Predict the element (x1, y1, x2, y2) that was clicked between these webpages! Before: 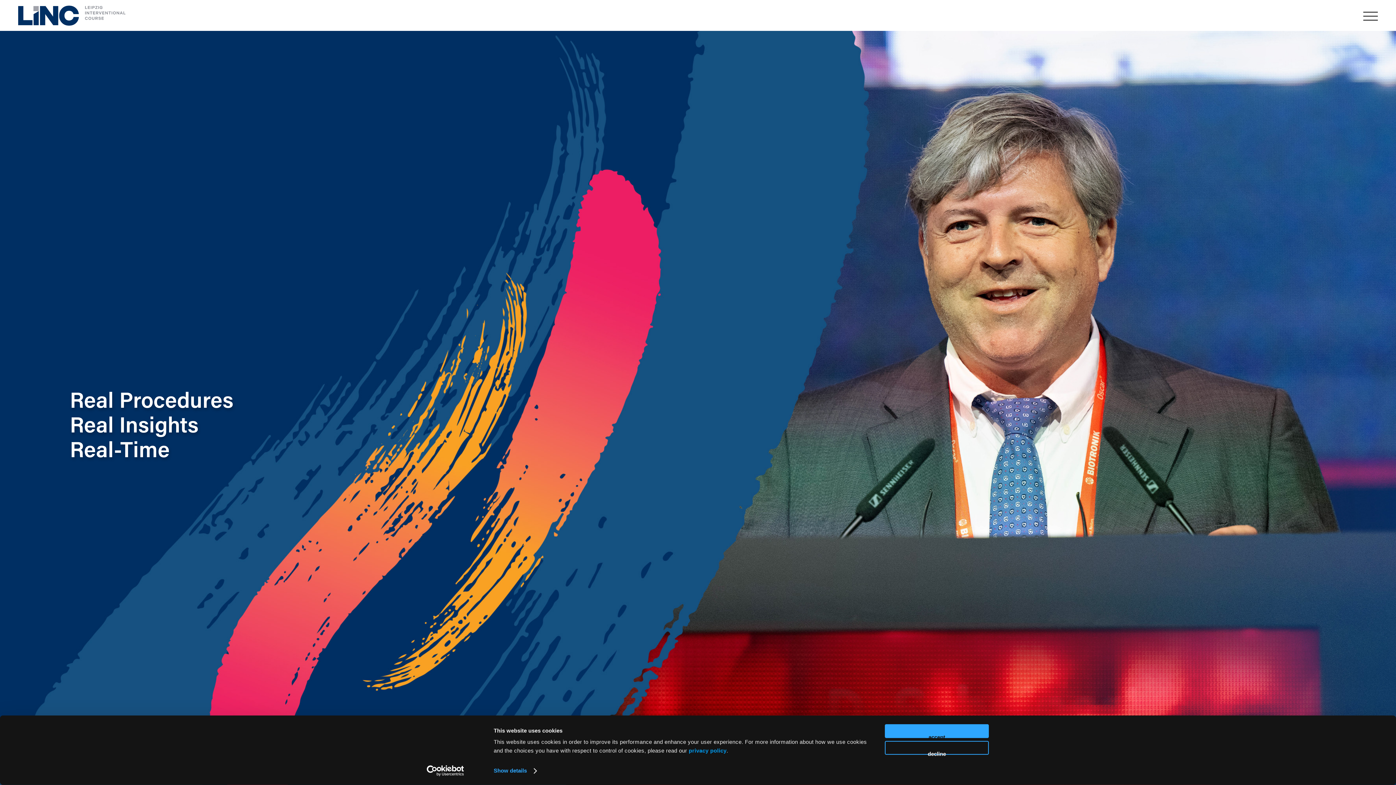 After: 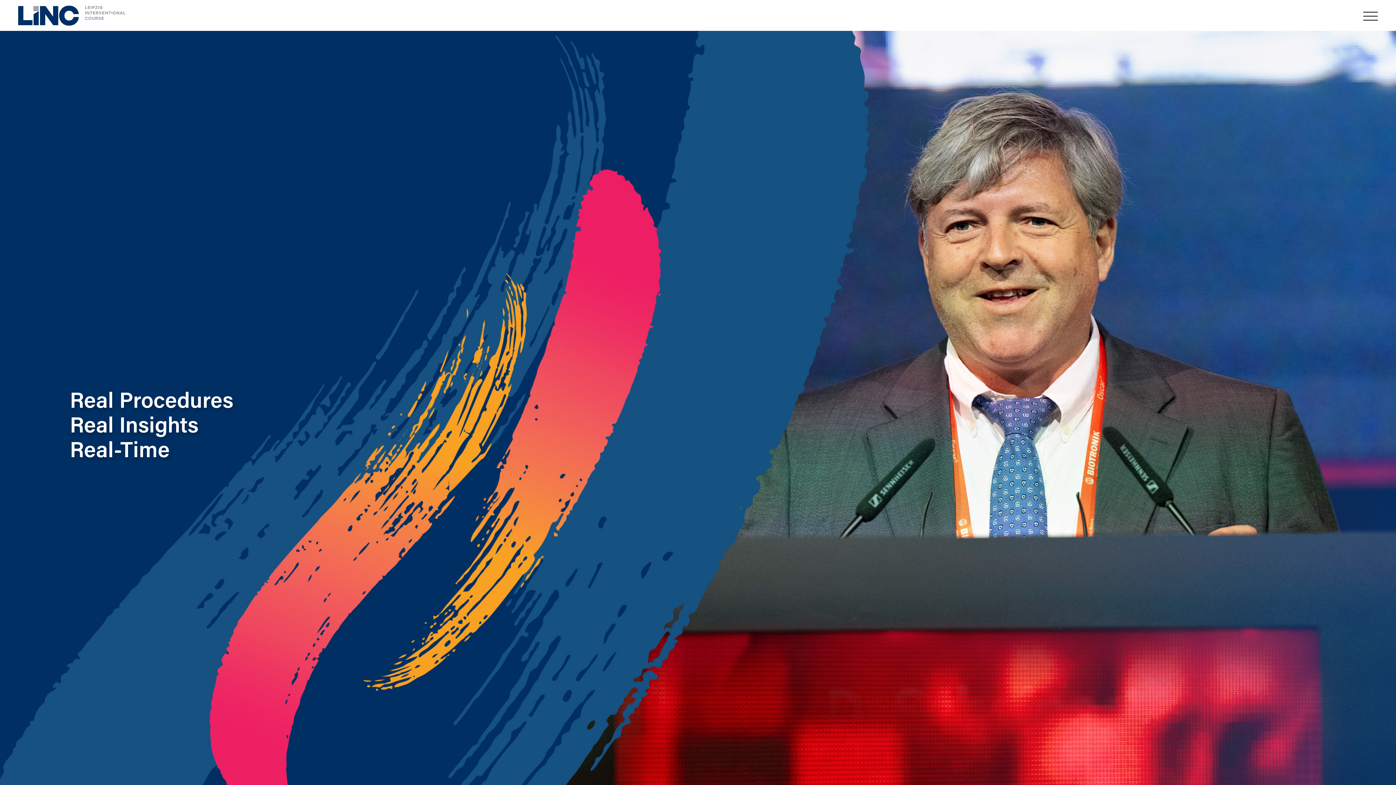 Action: label: accept bbox: (885, 724, 989, 738)